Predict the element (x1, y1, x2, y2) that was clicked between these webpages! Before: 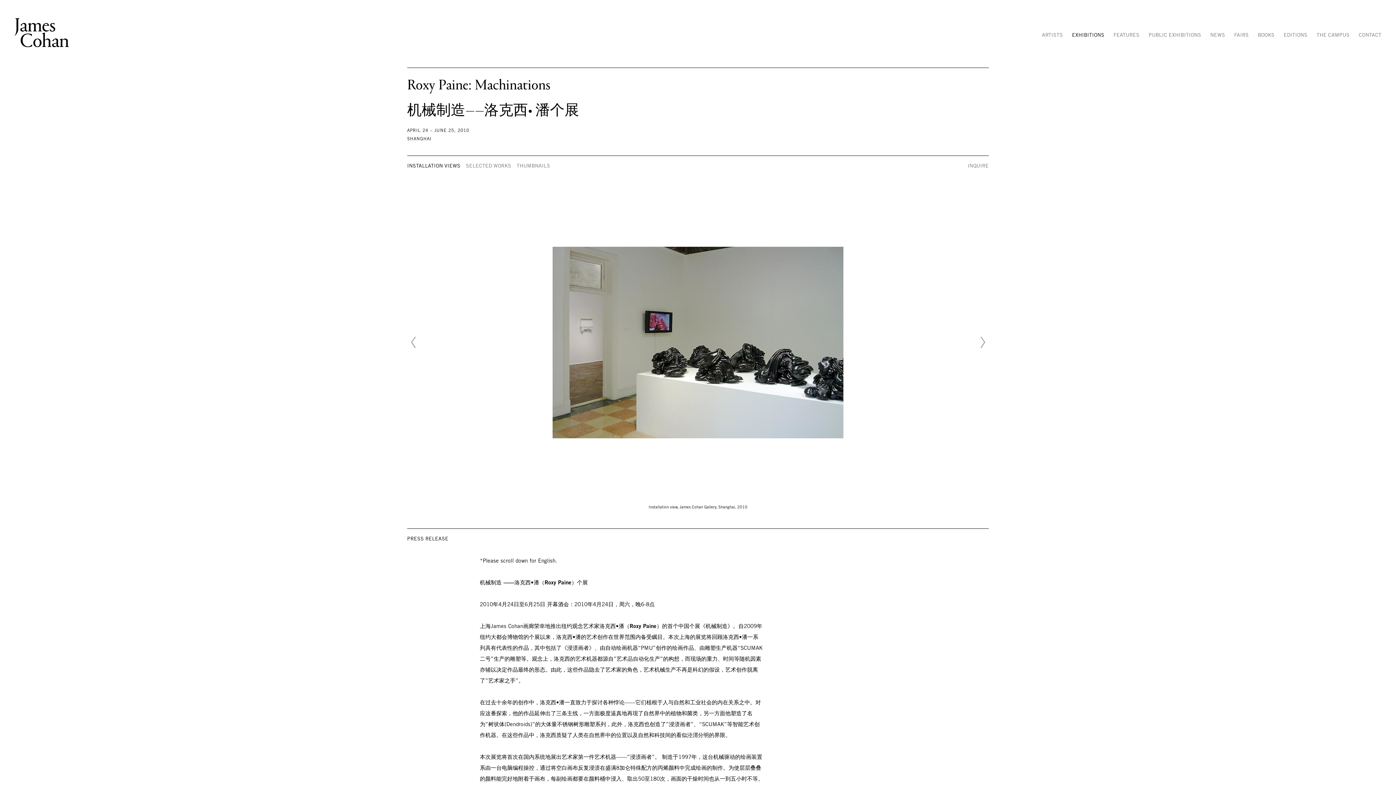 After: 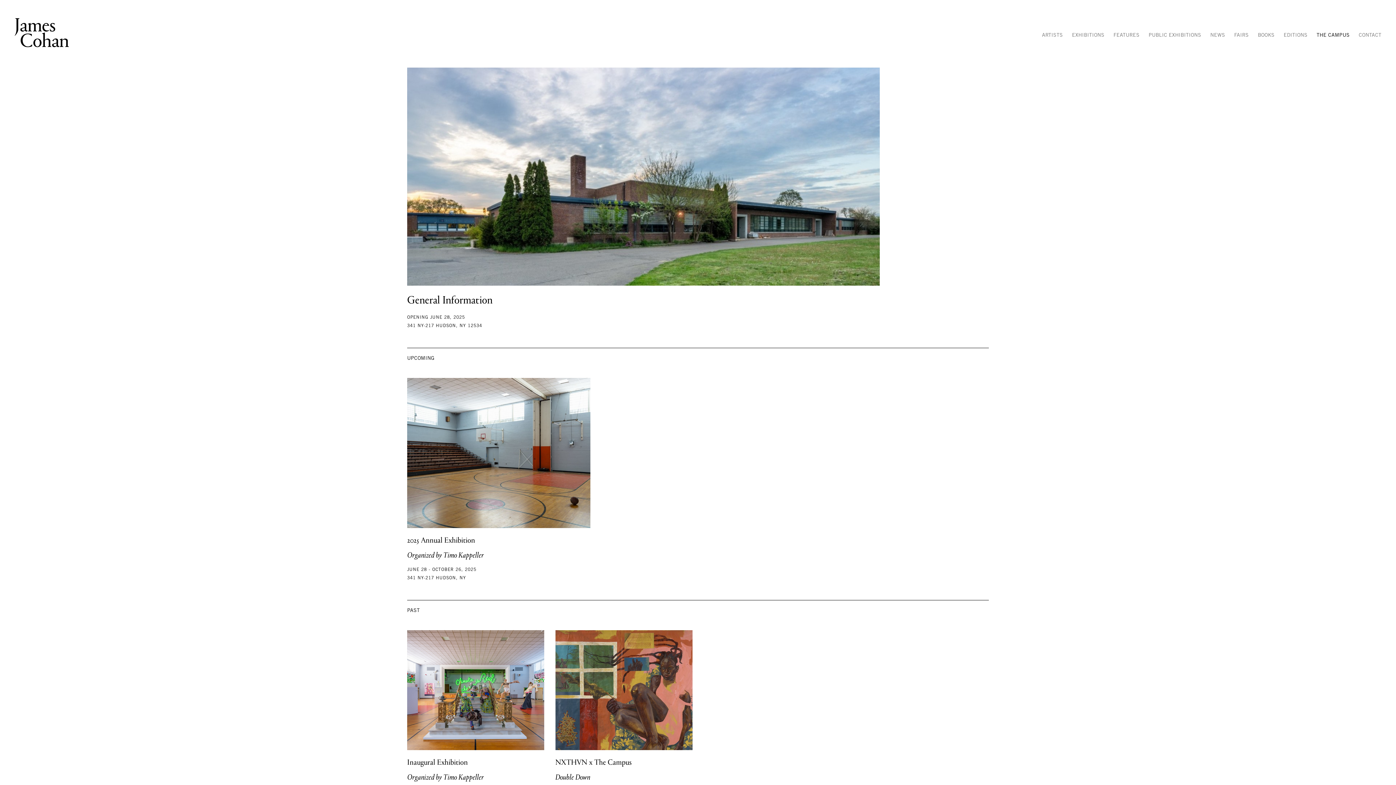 Action: label: THE CAMPUS bbox: (1316, 29, 1350, 41)